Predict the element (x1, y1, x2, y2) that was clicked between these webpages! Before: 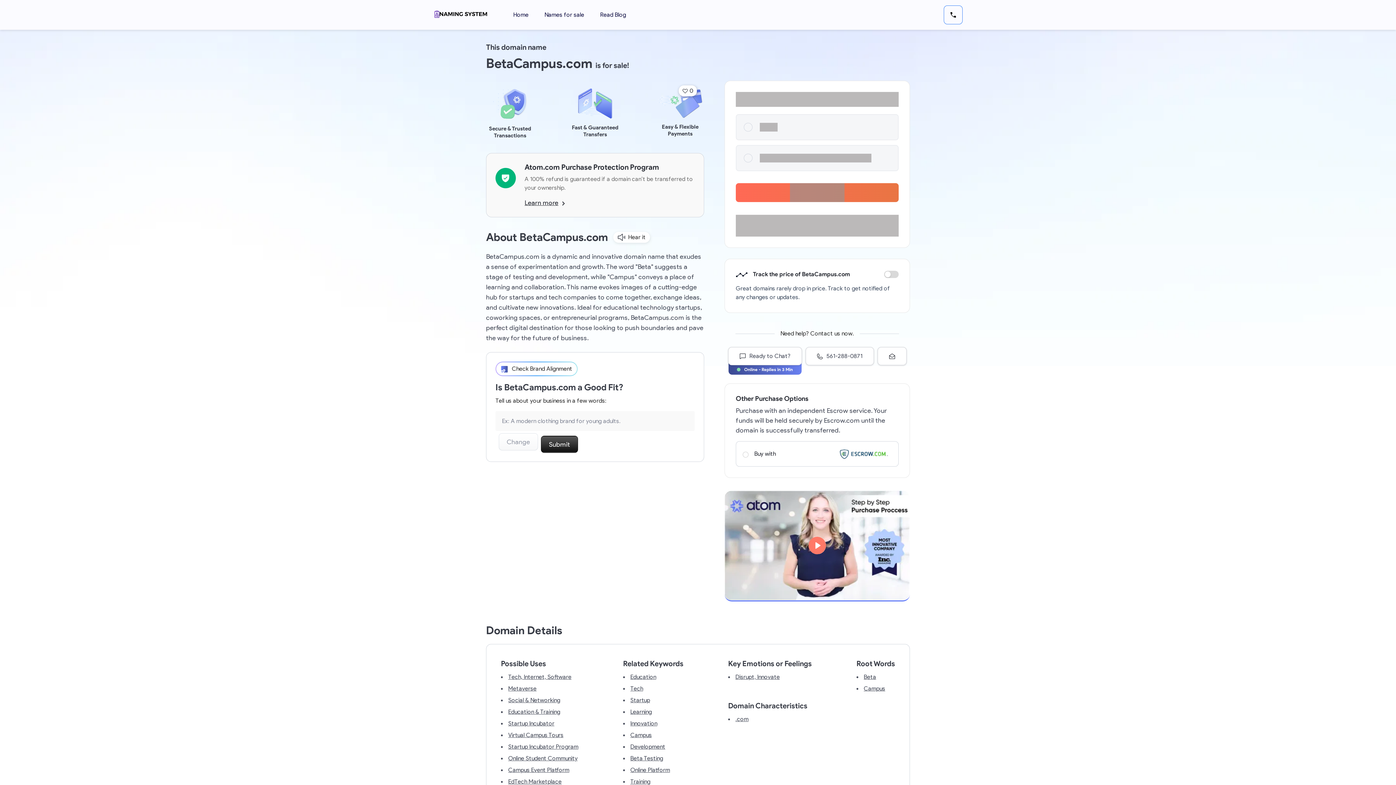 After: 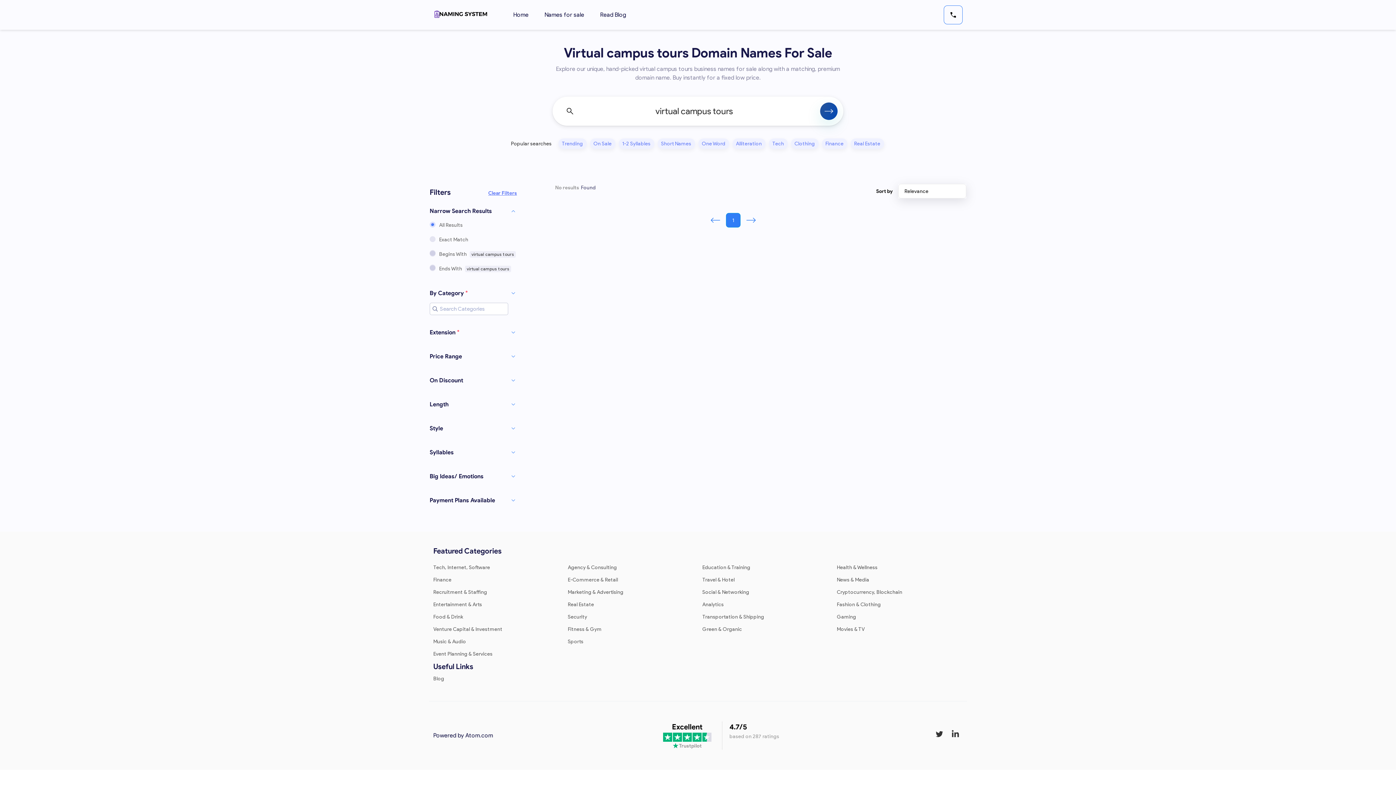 Action: label: Virtual Campus Tours bbox: (501, 729, 578, 741)